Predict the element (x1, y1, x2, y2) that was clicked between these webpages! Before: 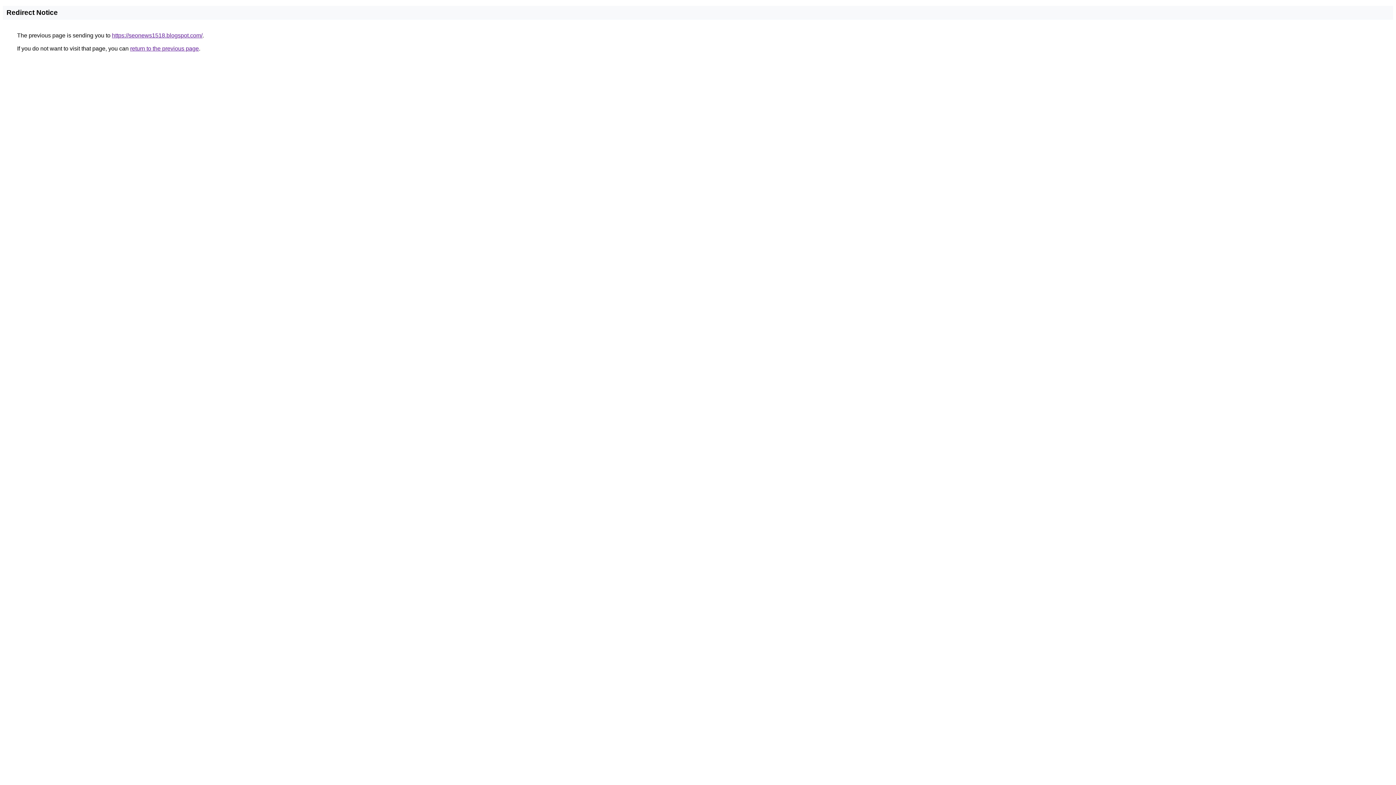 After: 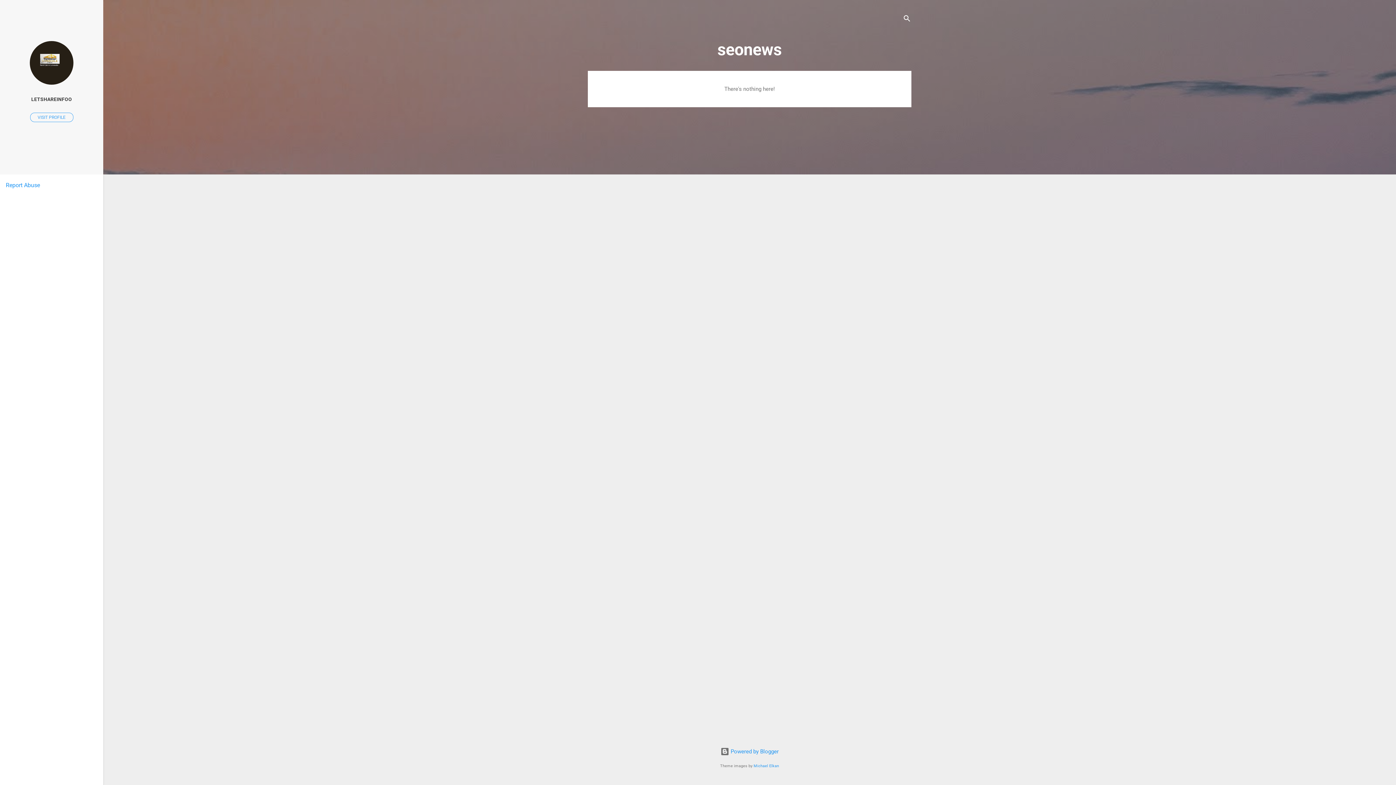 Action: label: https://seonews1518.blogspot.com/ bbox: (112, 32, 202, 38)